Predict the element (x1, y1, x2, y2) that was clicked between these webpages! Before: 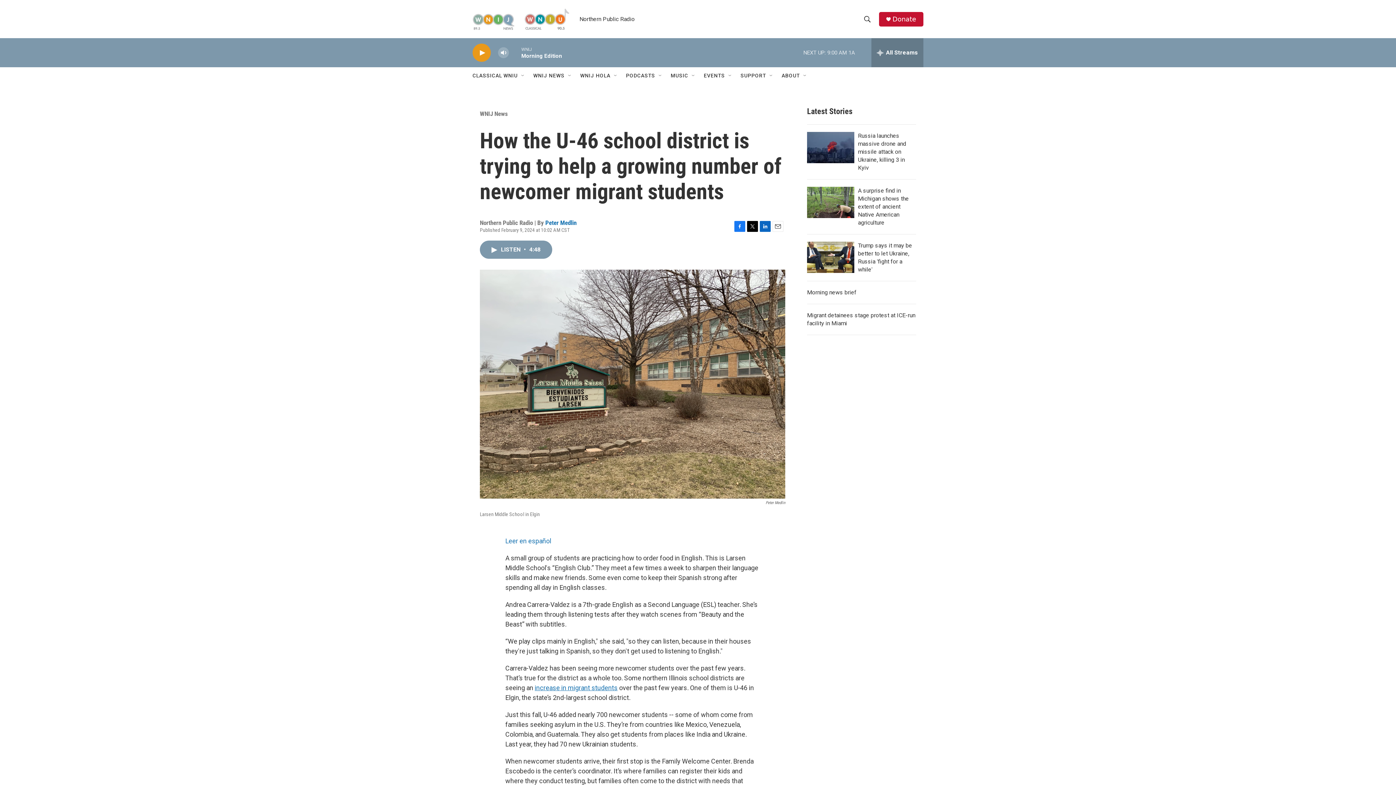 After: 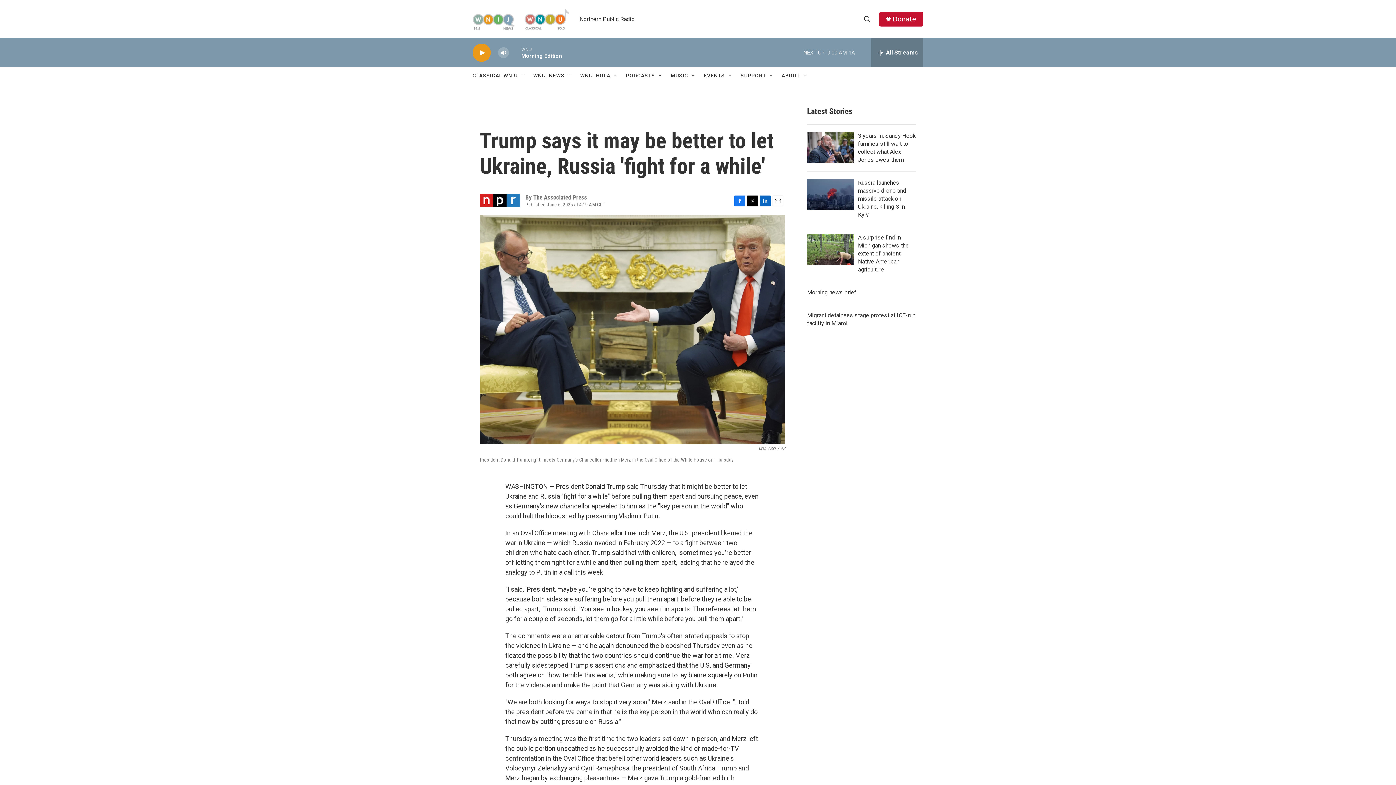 Action: bbox: (807, 241, 854, 273) label: Trump says it may be better to let Ukraine, Russia 'fight for a while'